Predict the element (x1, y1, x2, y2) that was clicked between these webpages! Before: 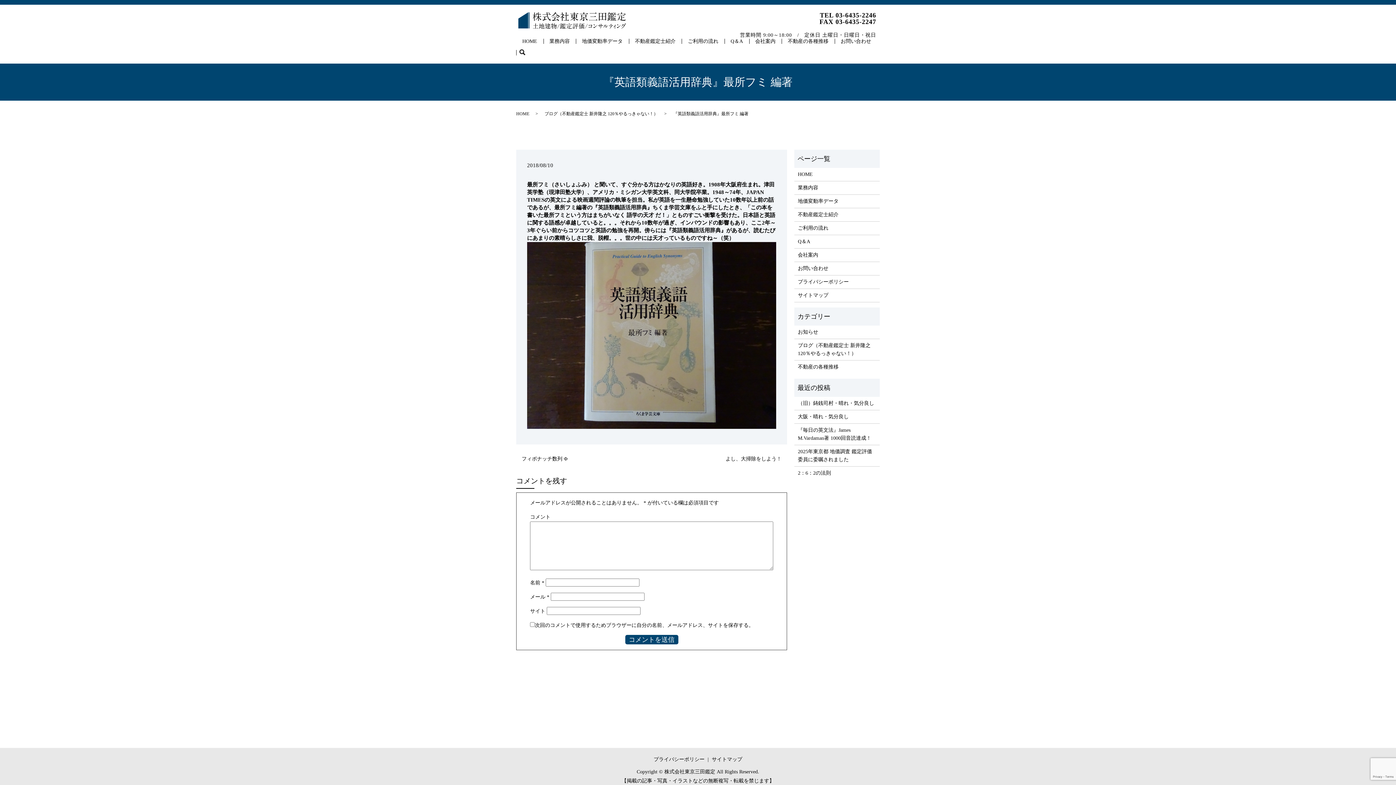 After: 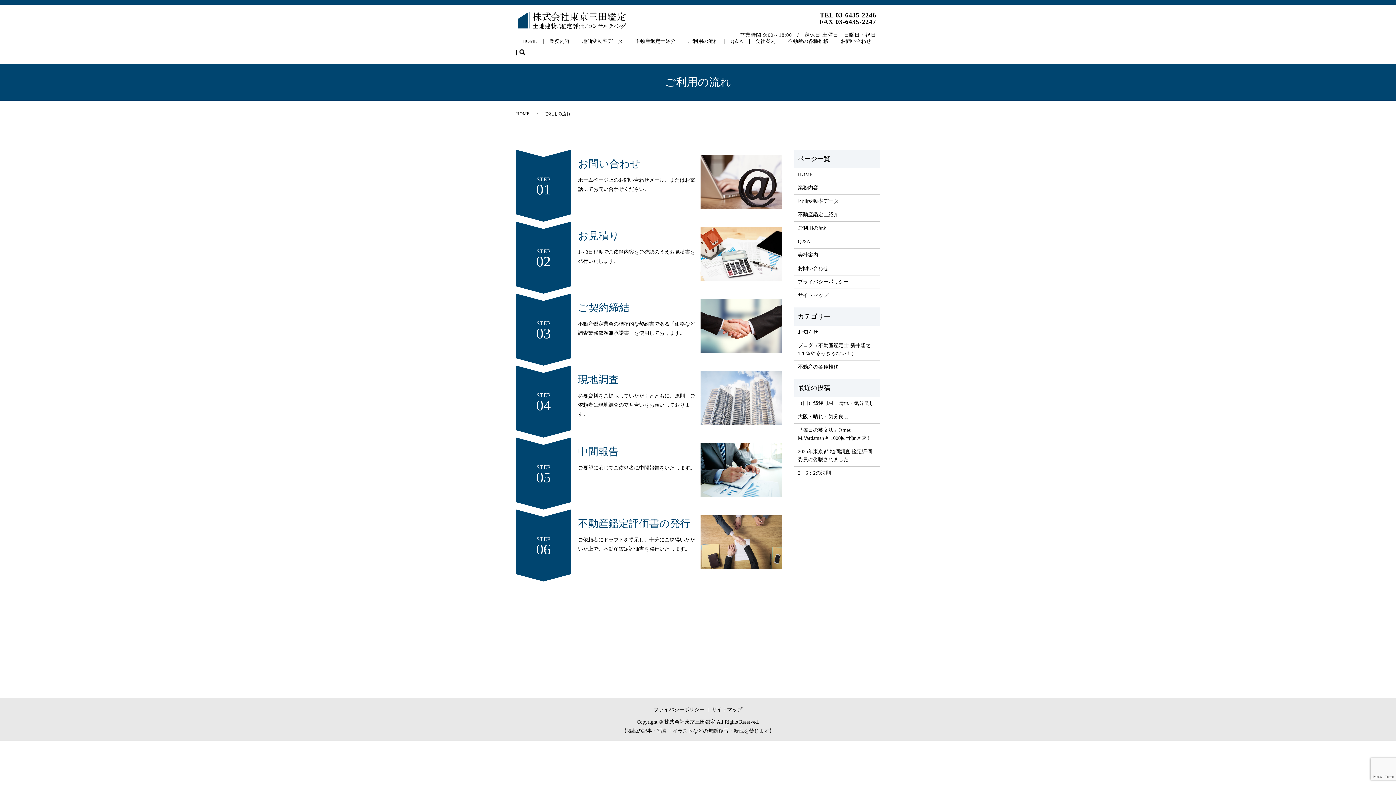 Action: bbox: (681, 36, 724, 47) label: ご利用の流れ